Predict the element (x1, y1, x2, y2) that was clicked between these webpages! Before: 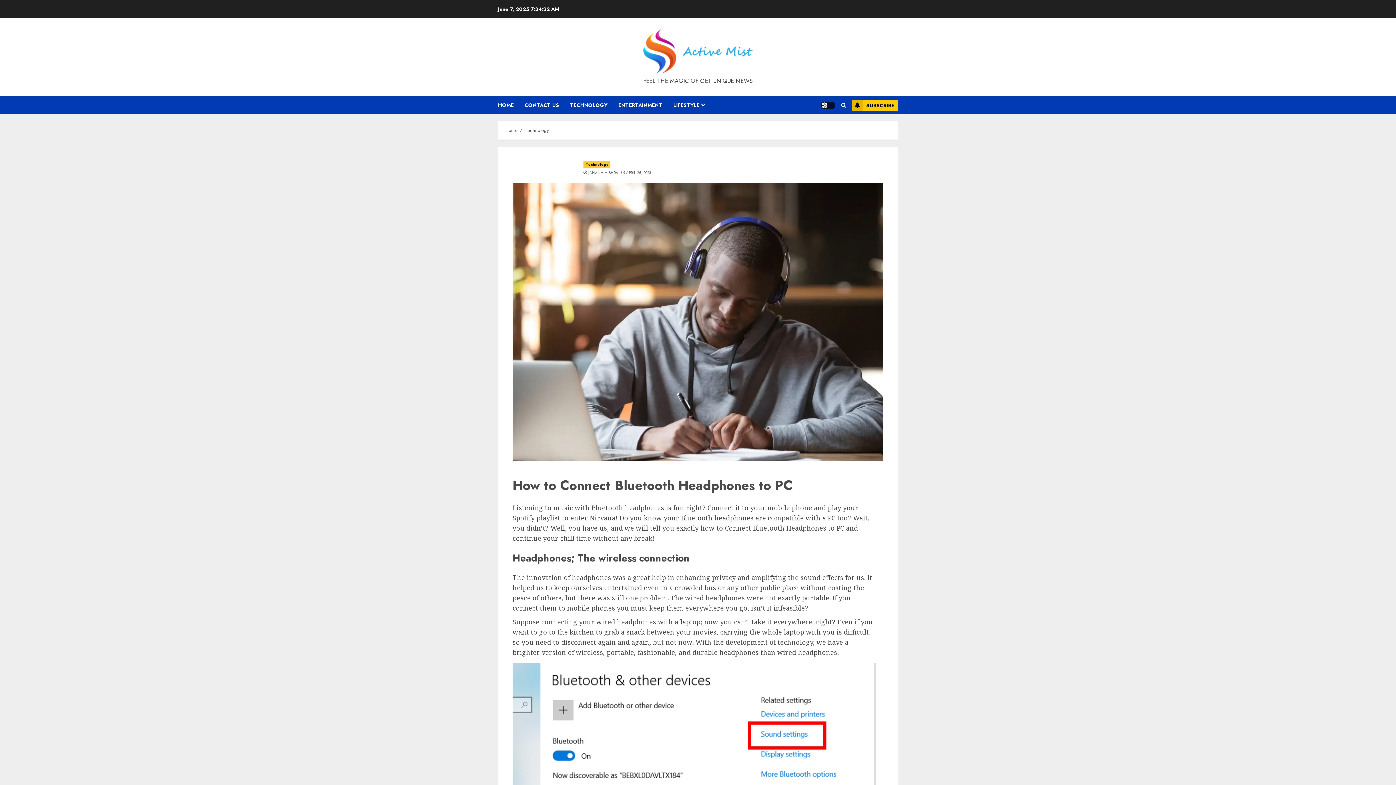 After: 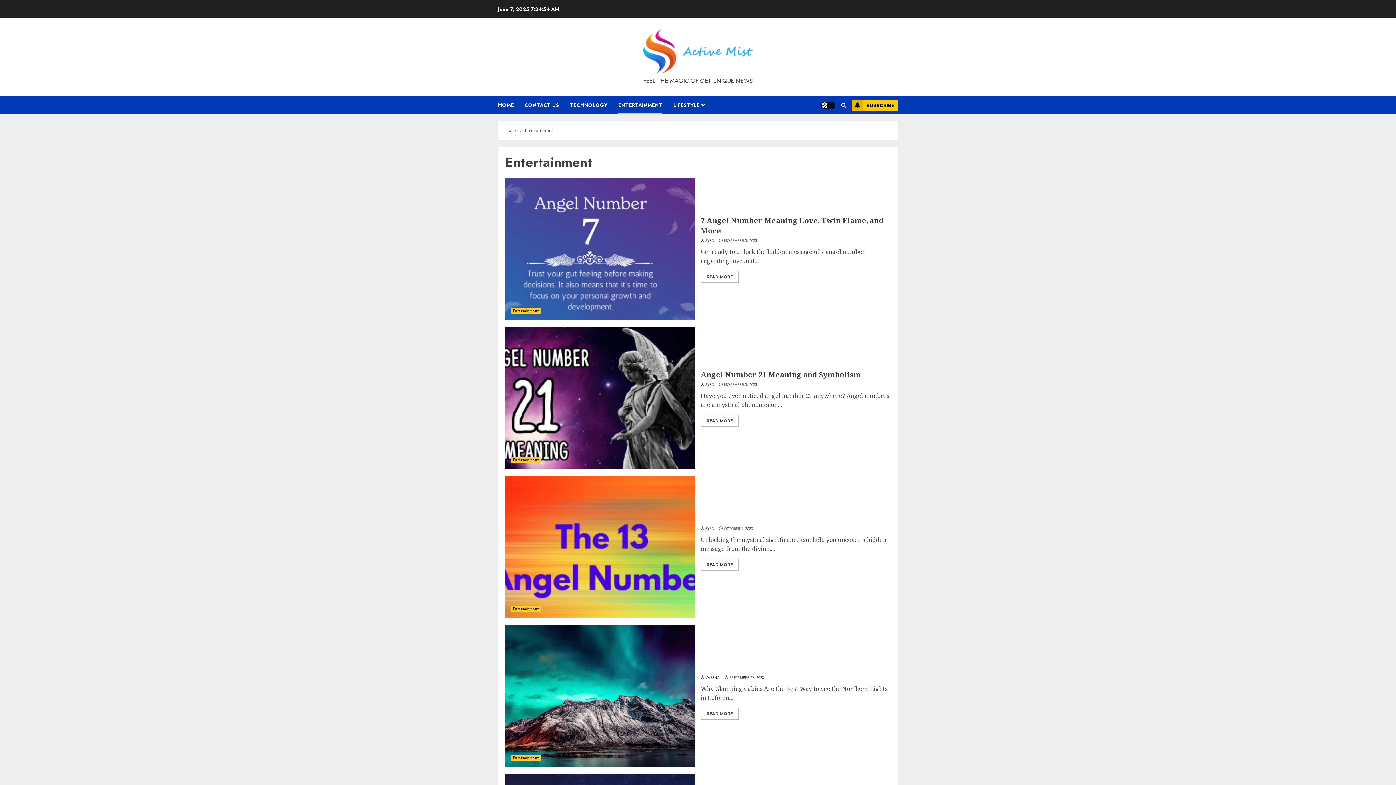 Action: bbox: (618, 96, 673, 114) label: ENTERTAINMENT